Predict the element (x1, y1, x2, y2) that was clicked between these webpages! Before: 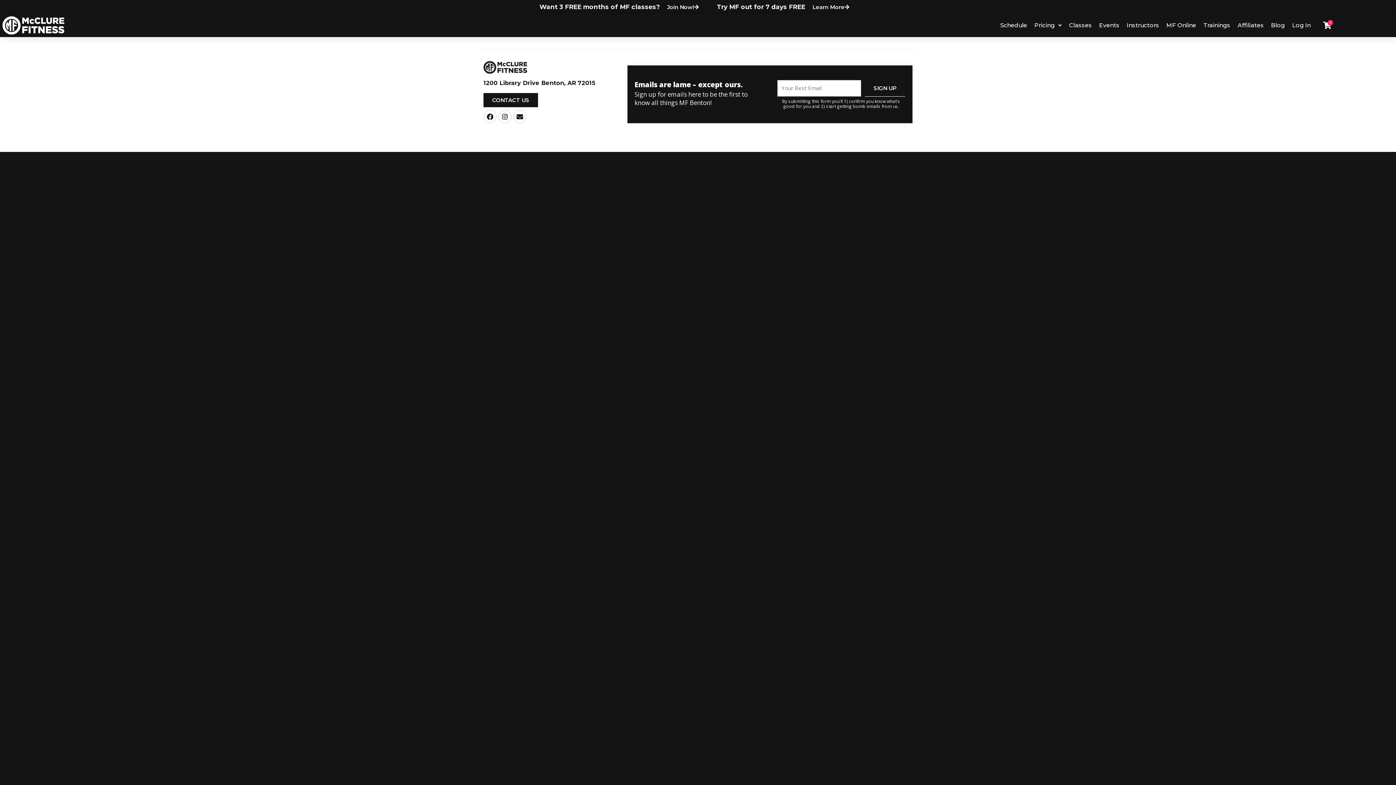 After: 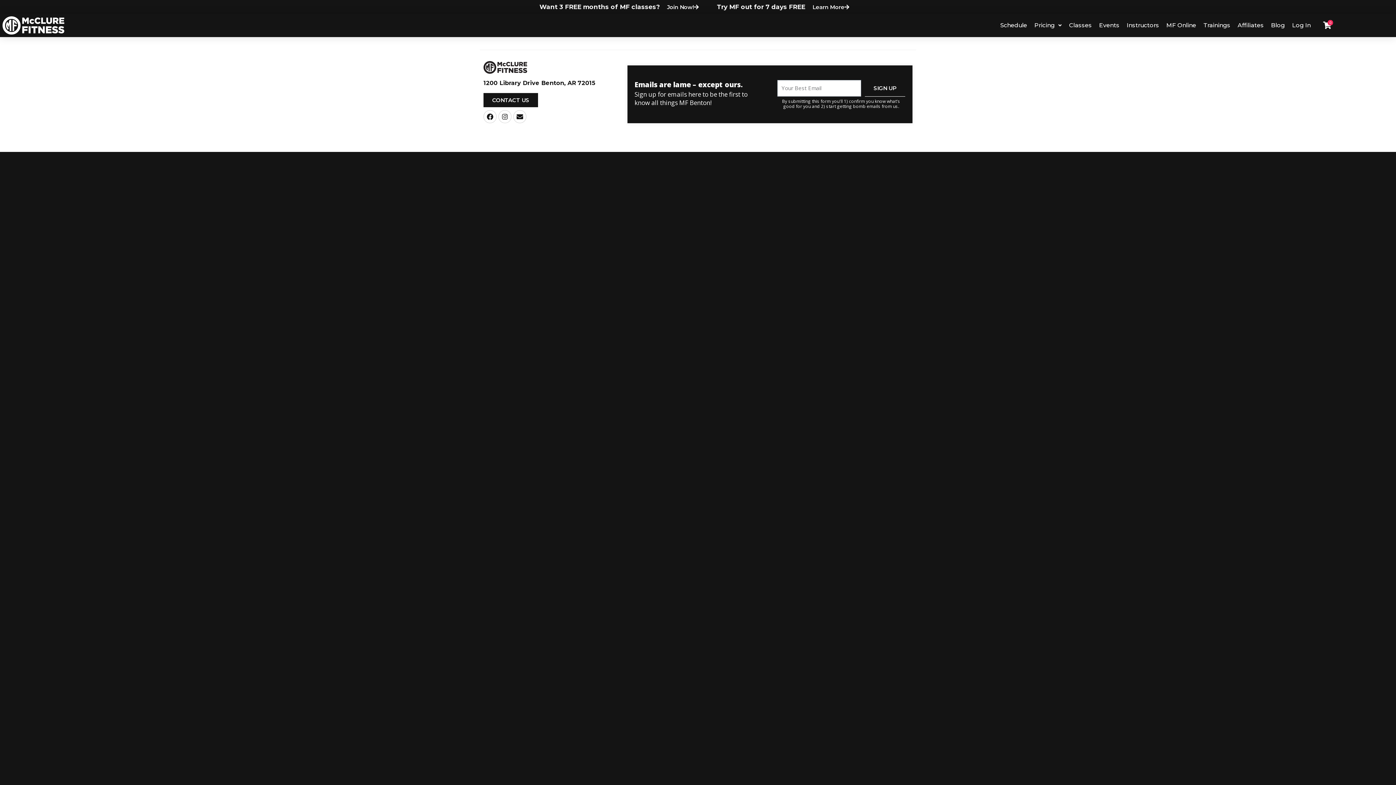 Action: label: Instagram bbox: (498, 110, 511, 123)